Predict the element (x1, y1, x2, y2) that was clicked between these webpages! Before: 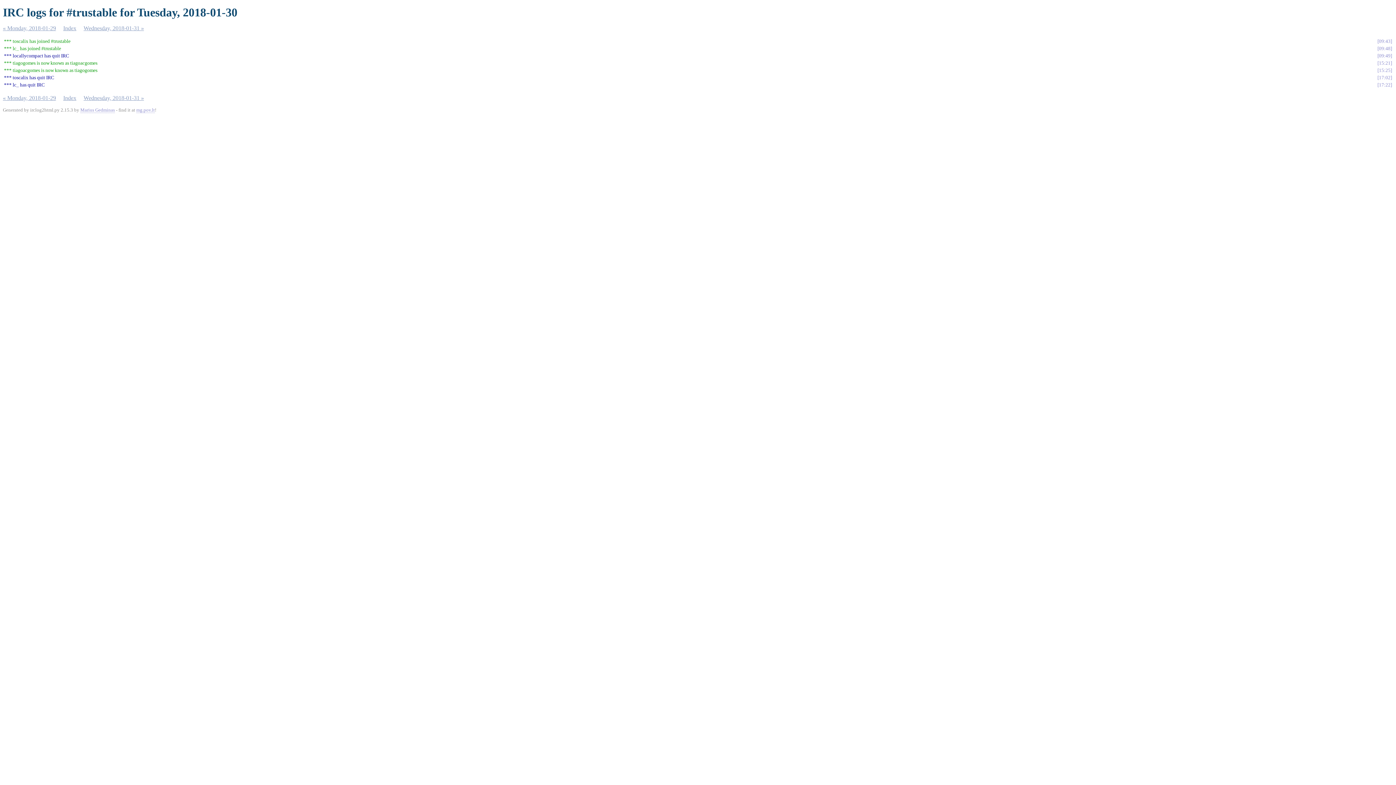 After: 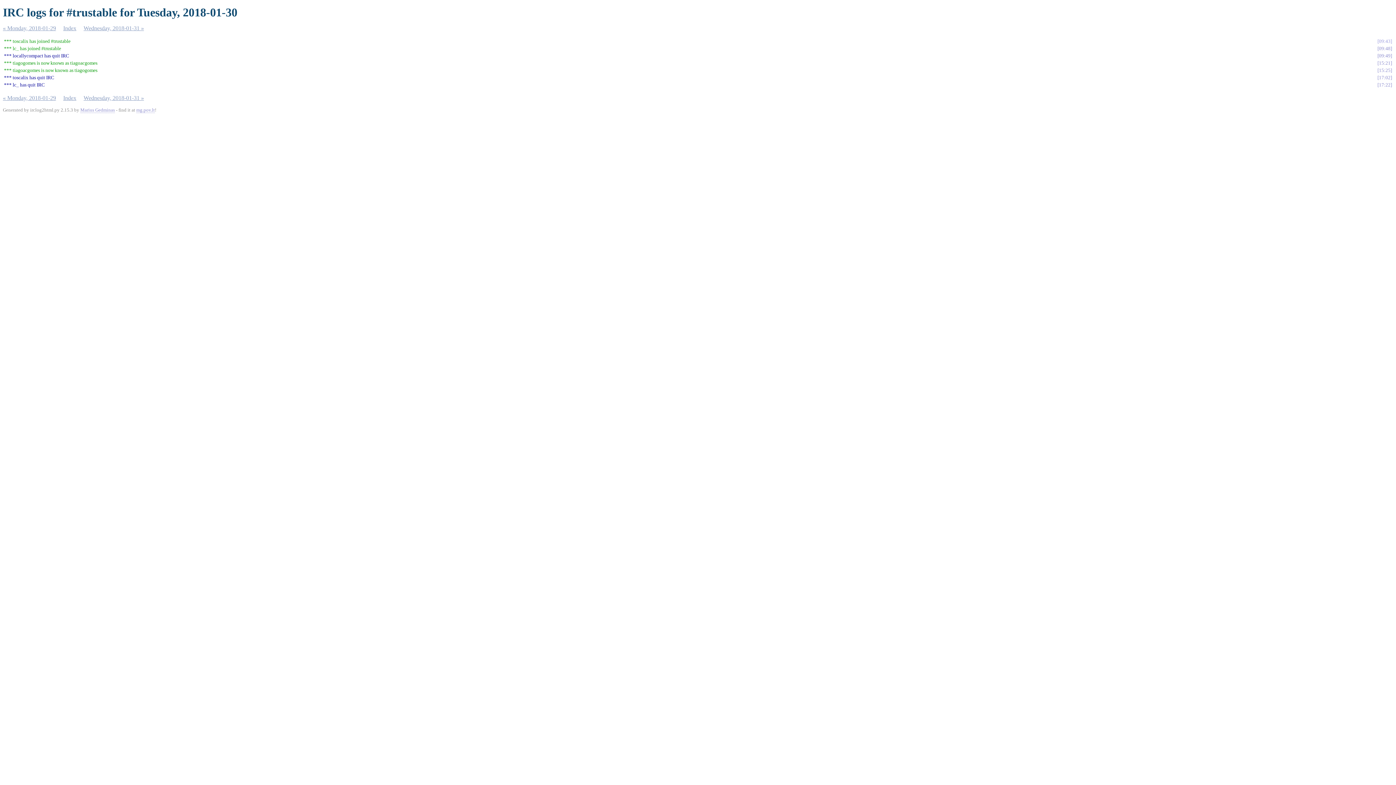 Action: bbox: (1377, 38, 1392, 44) label: 09:43